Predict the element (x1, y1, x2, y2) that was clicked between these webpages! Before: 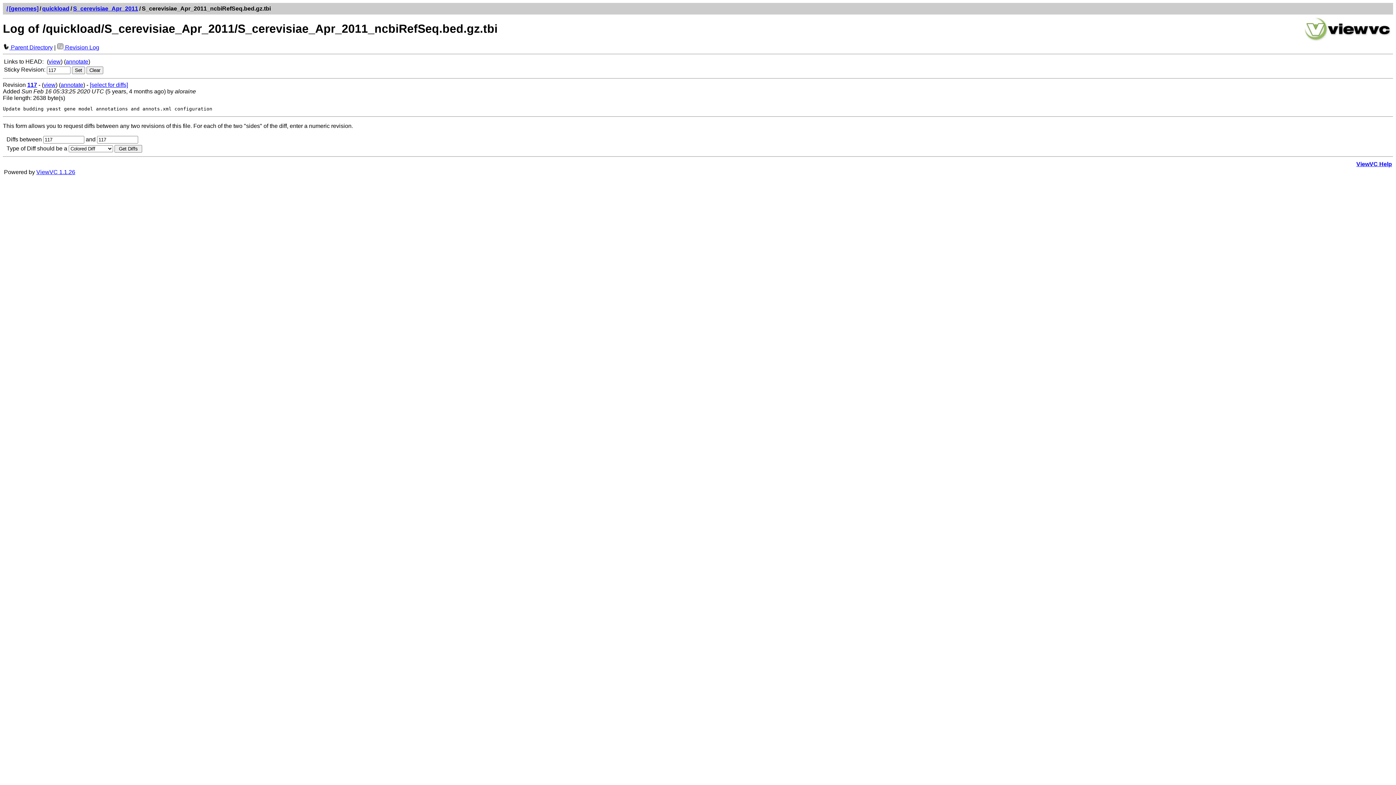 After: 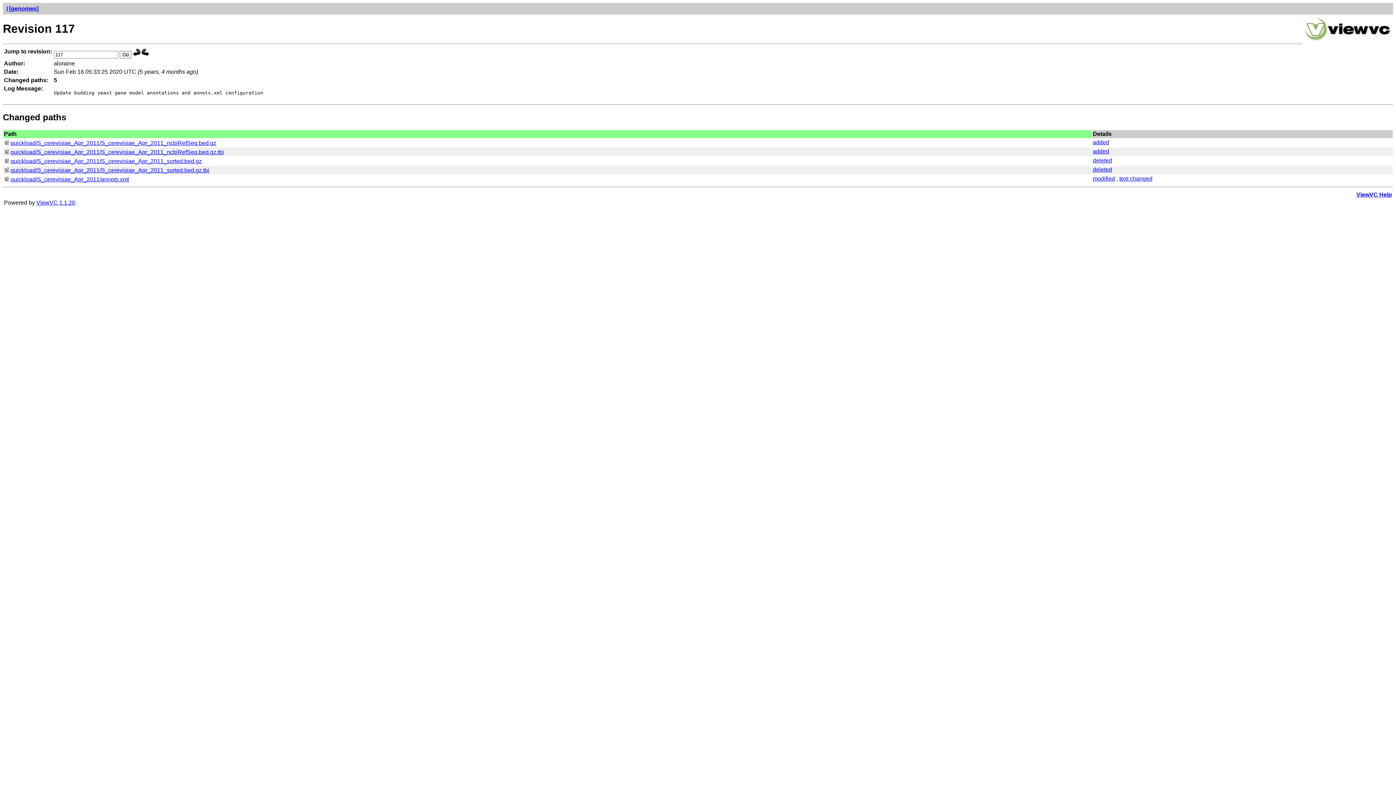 Action: label: 117 bbox: (27, 81, 37, 87)